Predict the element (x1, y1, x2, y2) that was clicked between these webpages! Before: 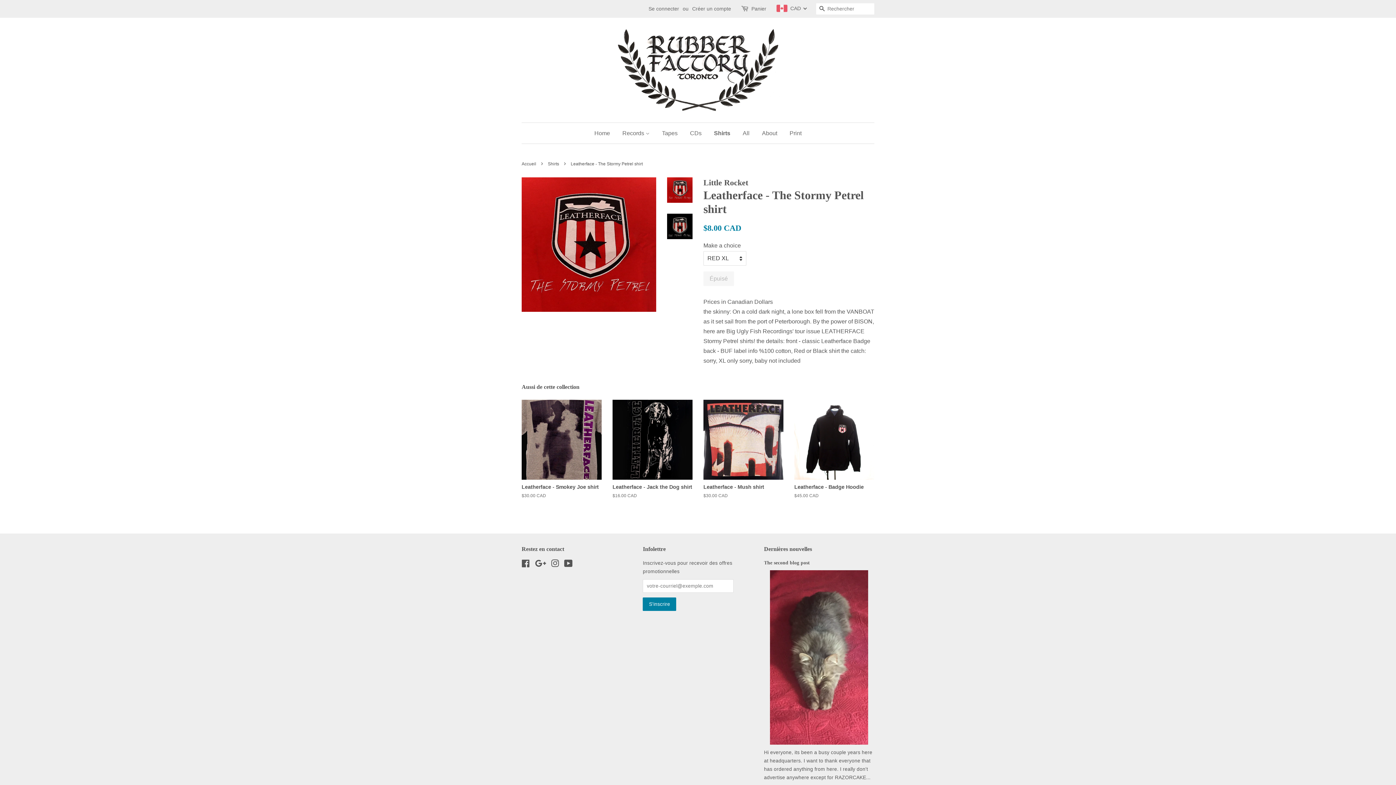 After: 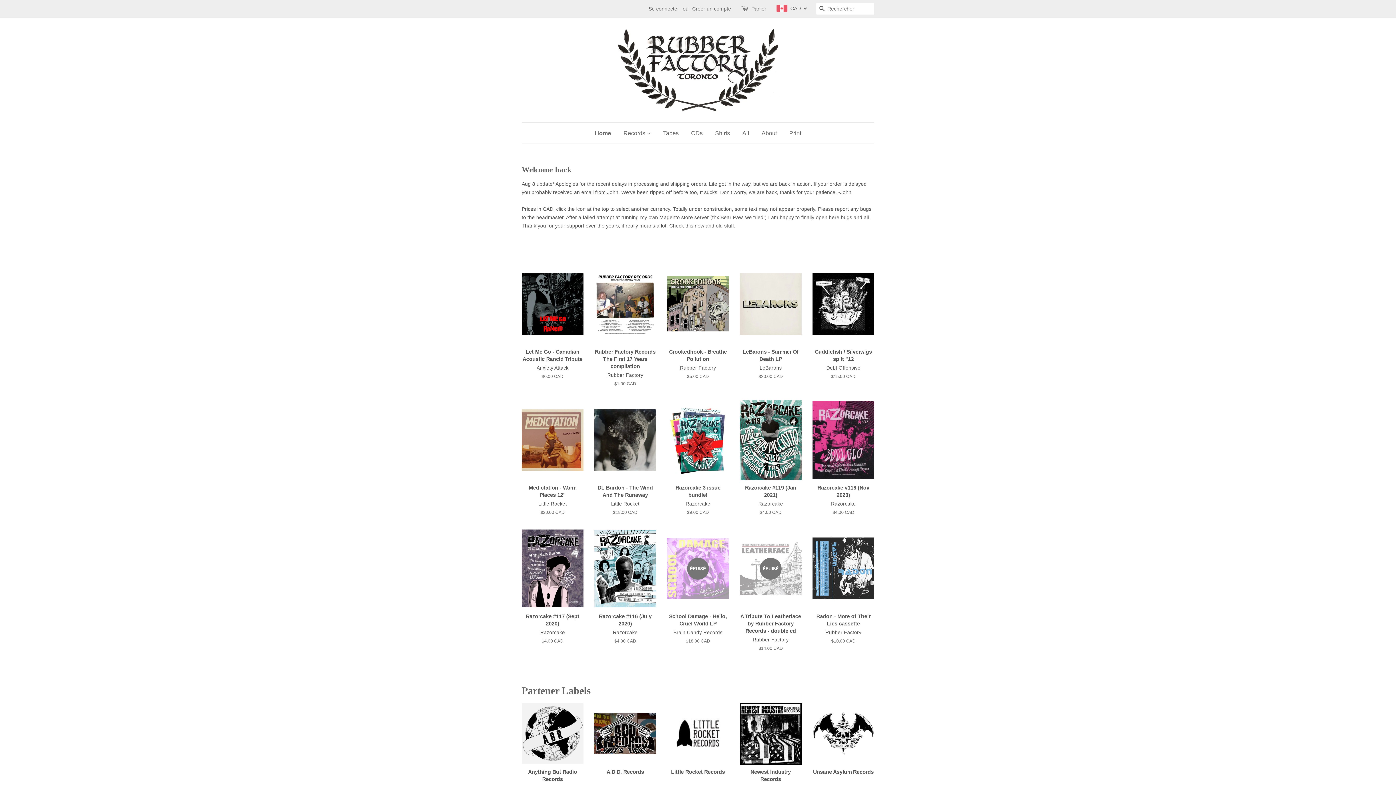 Action: label: Records  bbox: (617, 122, 655, 143)